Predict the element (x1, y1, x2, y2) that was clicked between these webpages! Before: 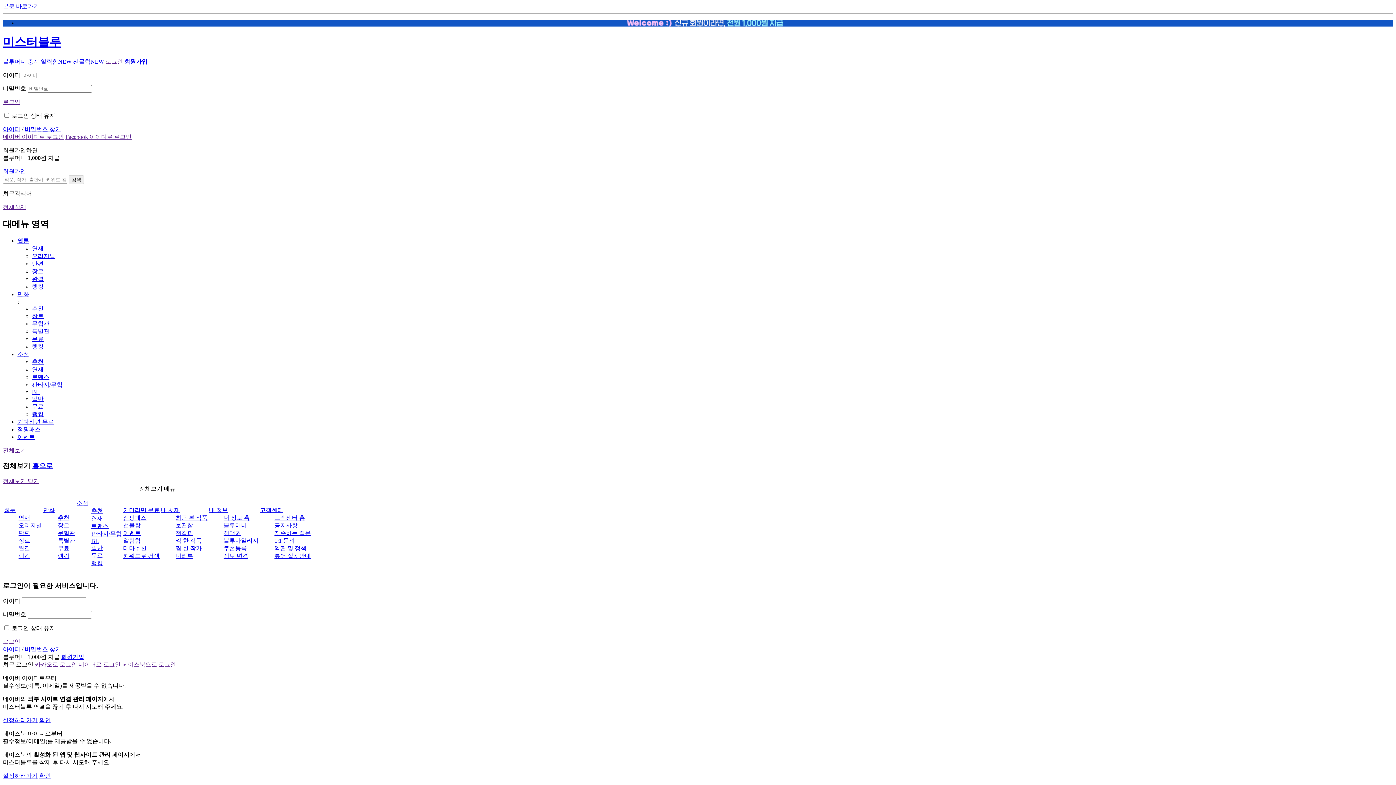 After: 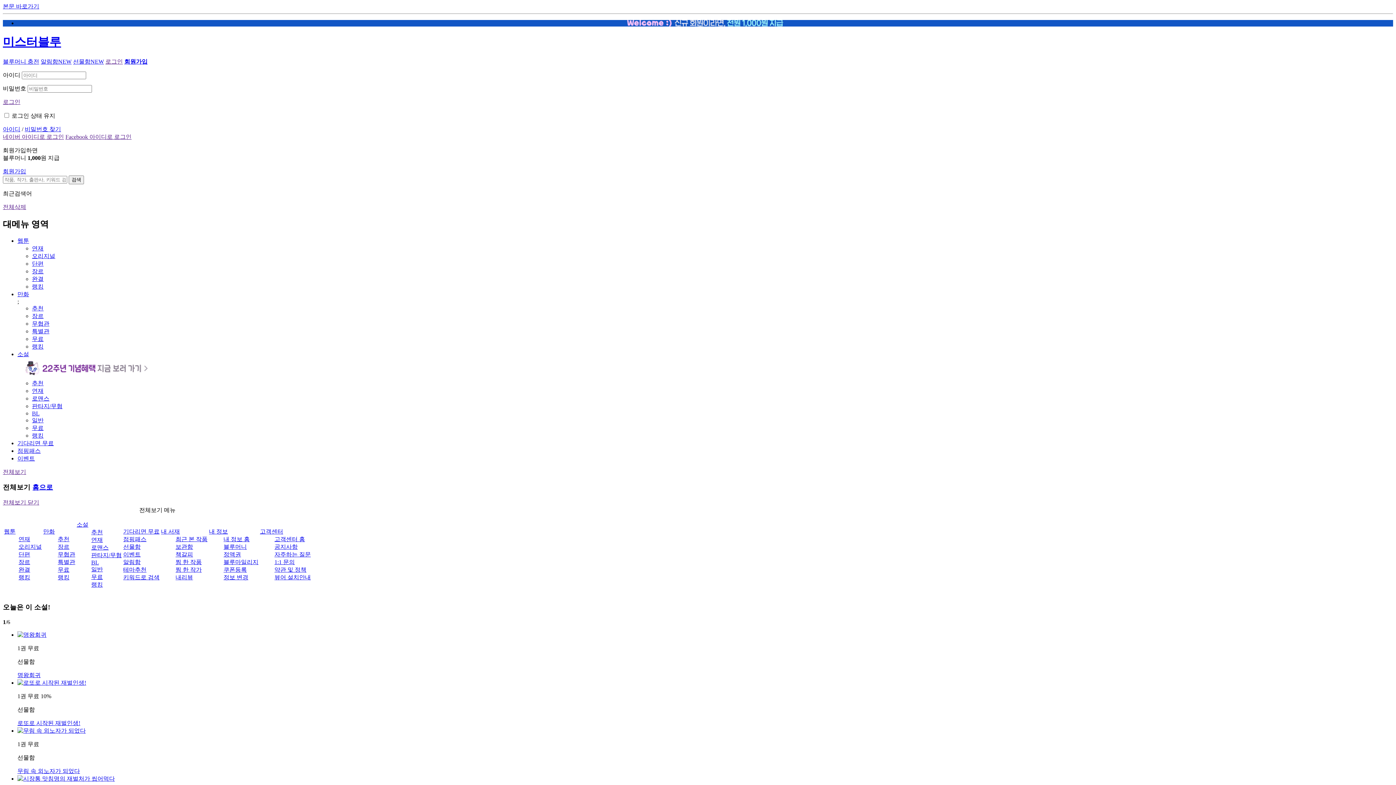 Action: label: 판타지/무협 bbox: (91, 530, 121, 537)